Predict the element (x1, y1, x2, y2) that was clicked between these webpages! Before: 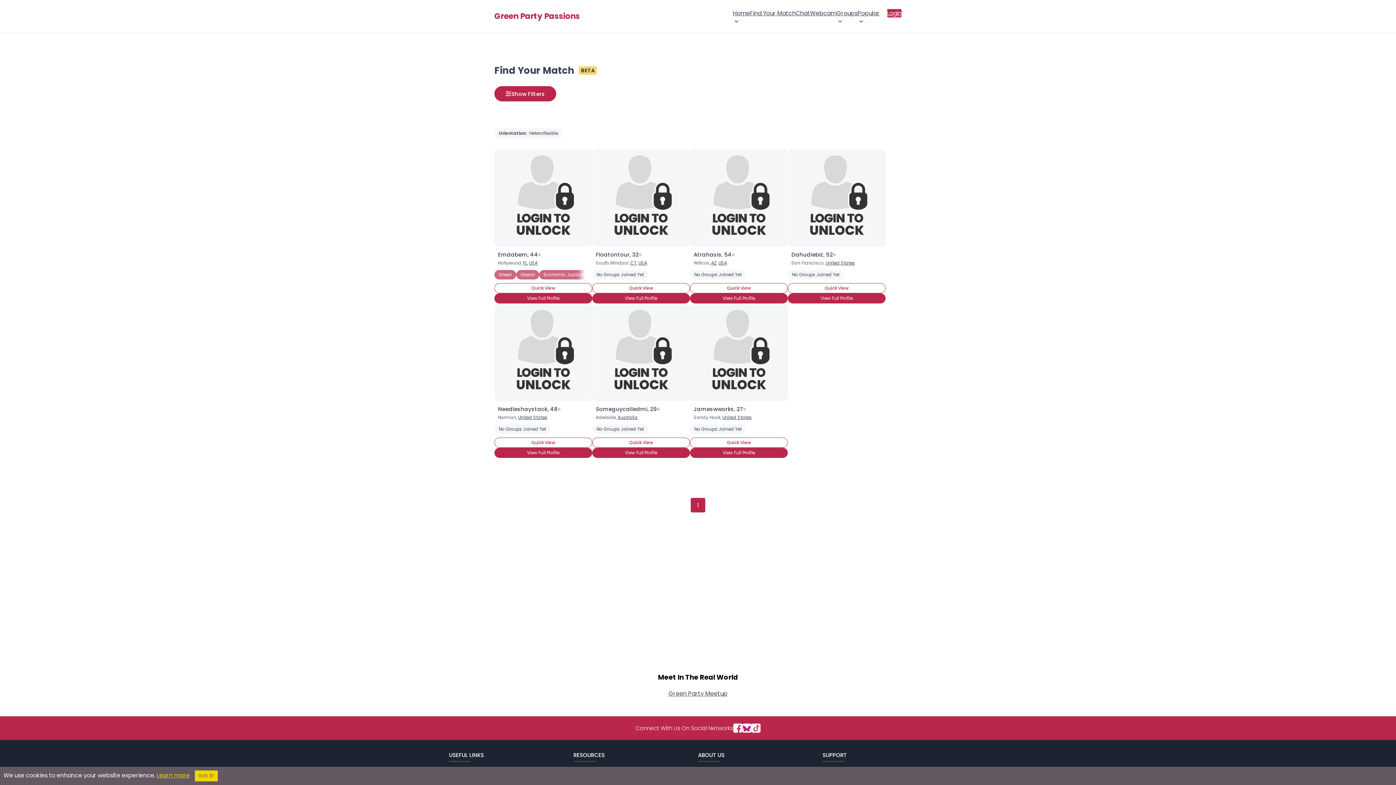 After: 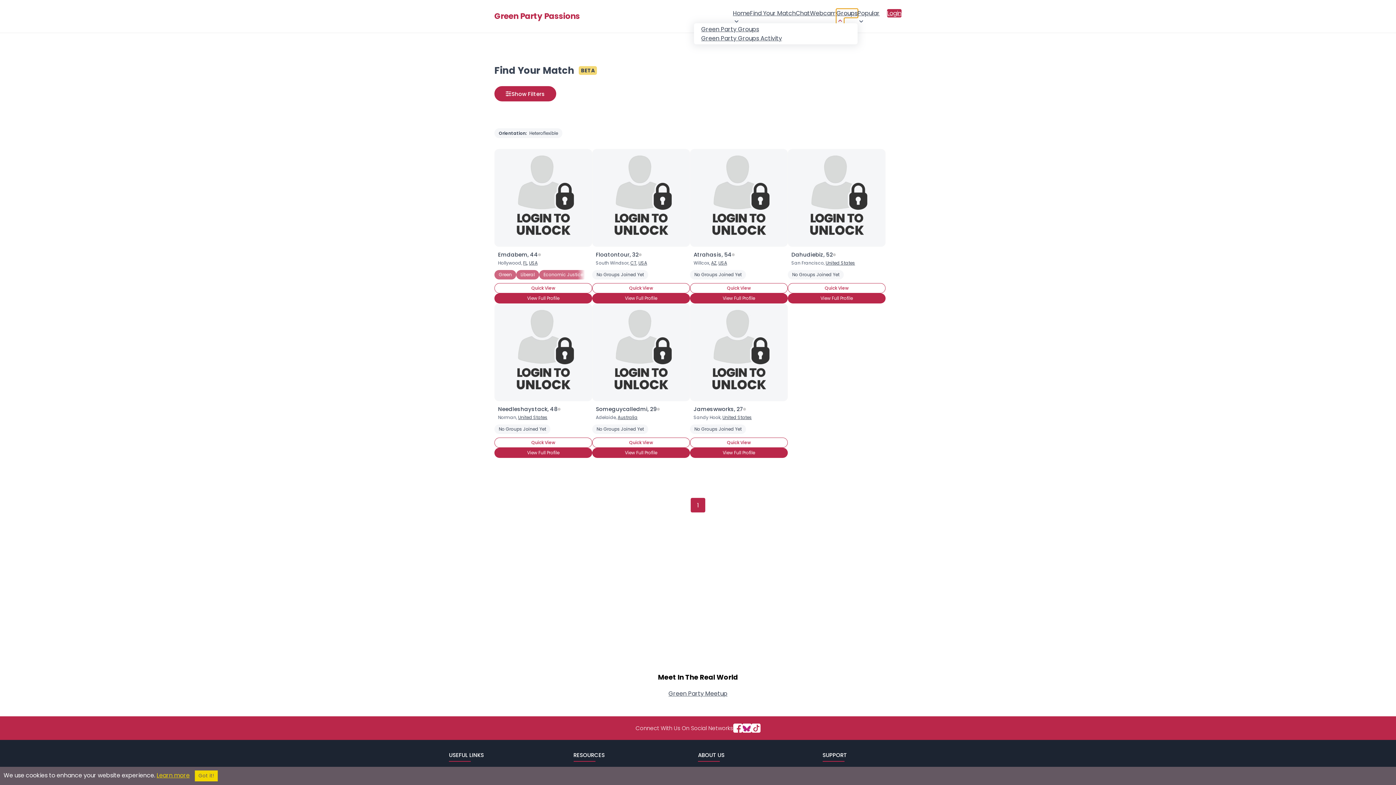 Action: label: Groups bbox: (836, 8, 857, 24)